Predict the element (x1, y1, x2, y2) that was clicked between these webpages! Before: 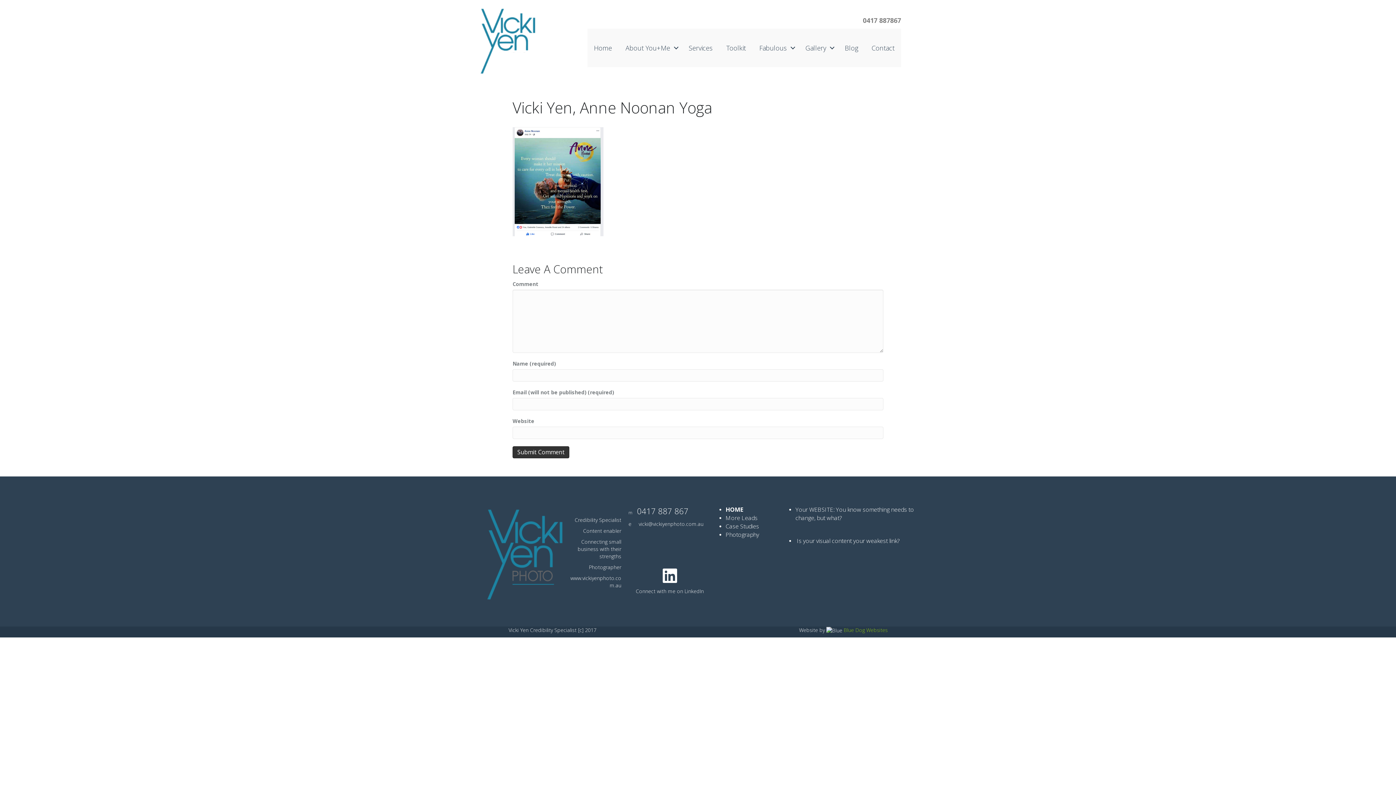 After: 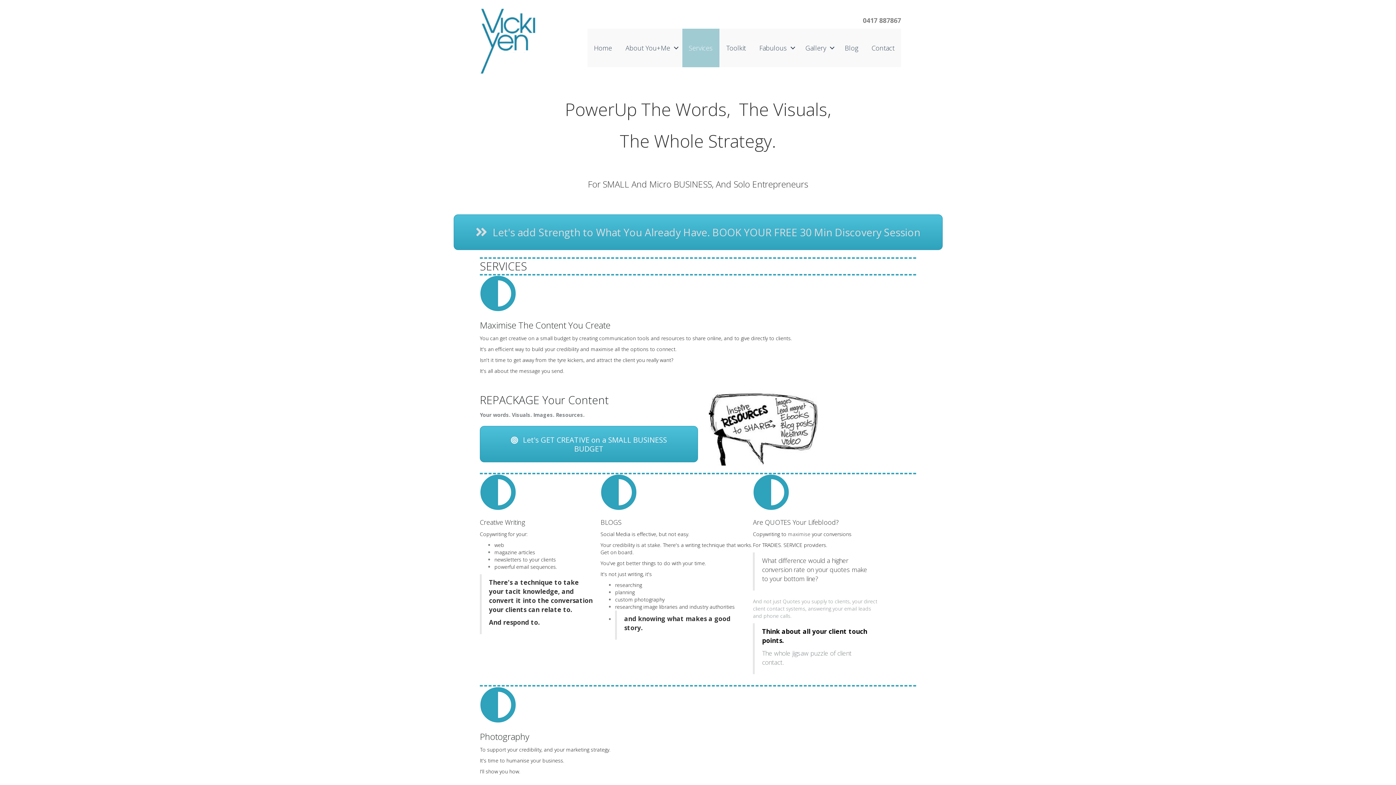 Action: label: Services bbox: (682, 28, 719, 67)